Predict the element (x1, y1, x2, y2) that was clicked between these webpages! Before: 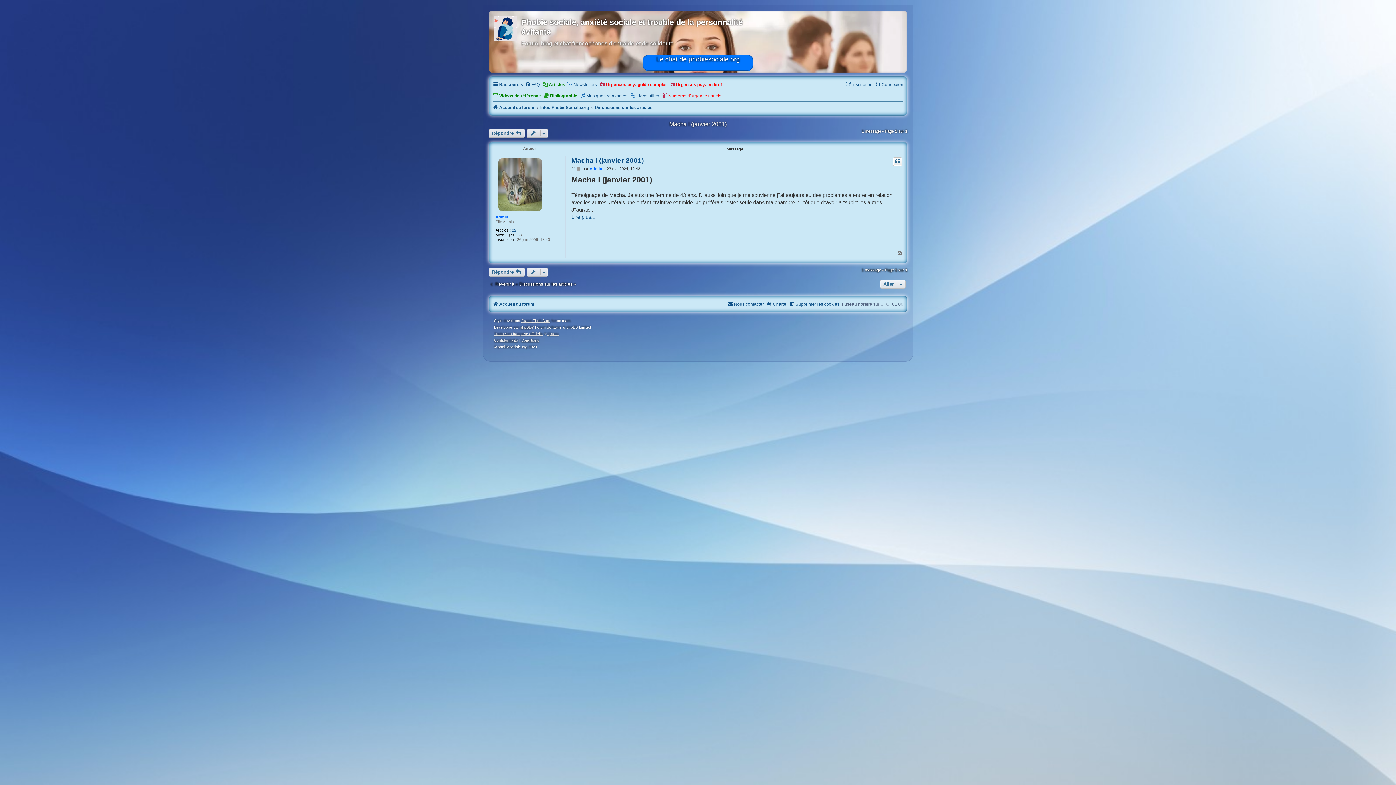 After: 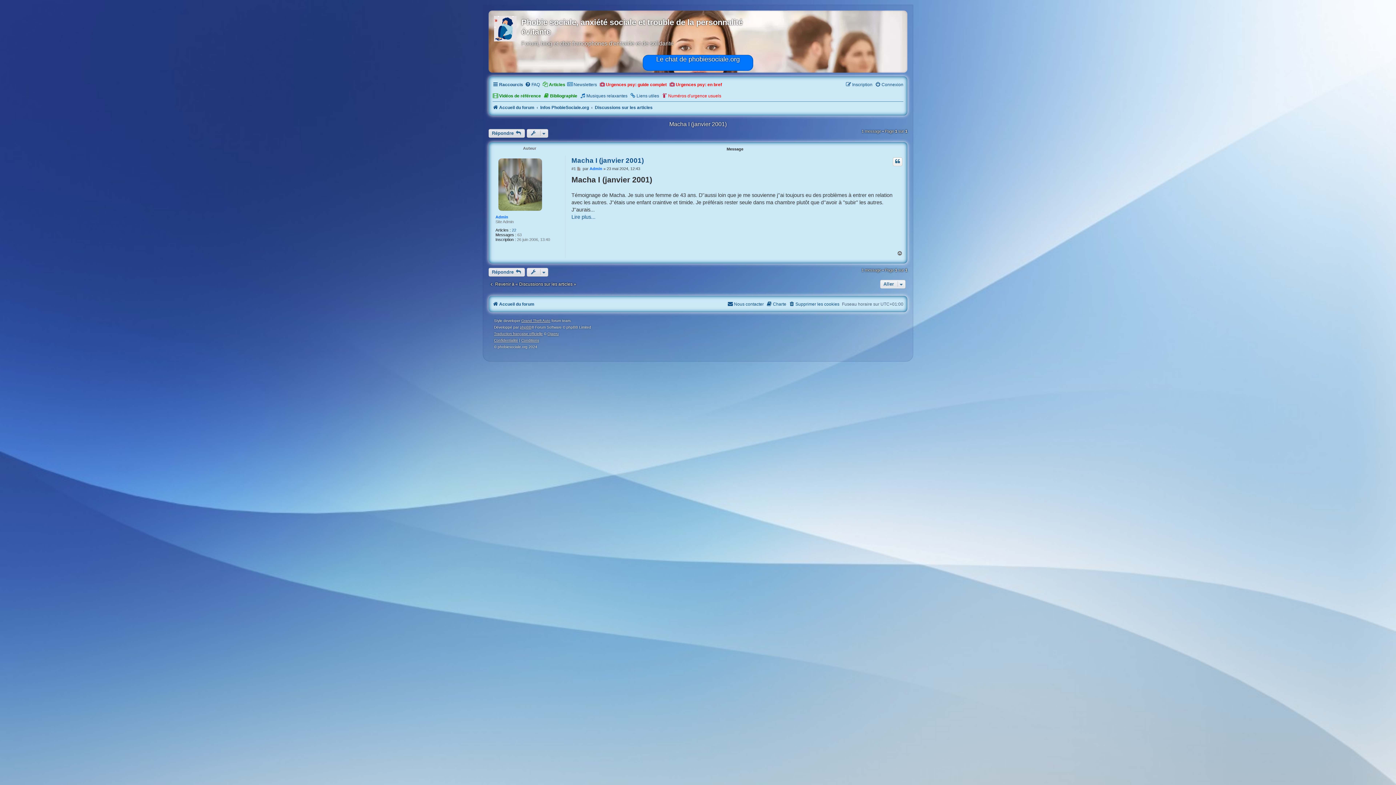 Action: bbox: (669, 120, 726, 127) label: Macha I (janvier 2001)